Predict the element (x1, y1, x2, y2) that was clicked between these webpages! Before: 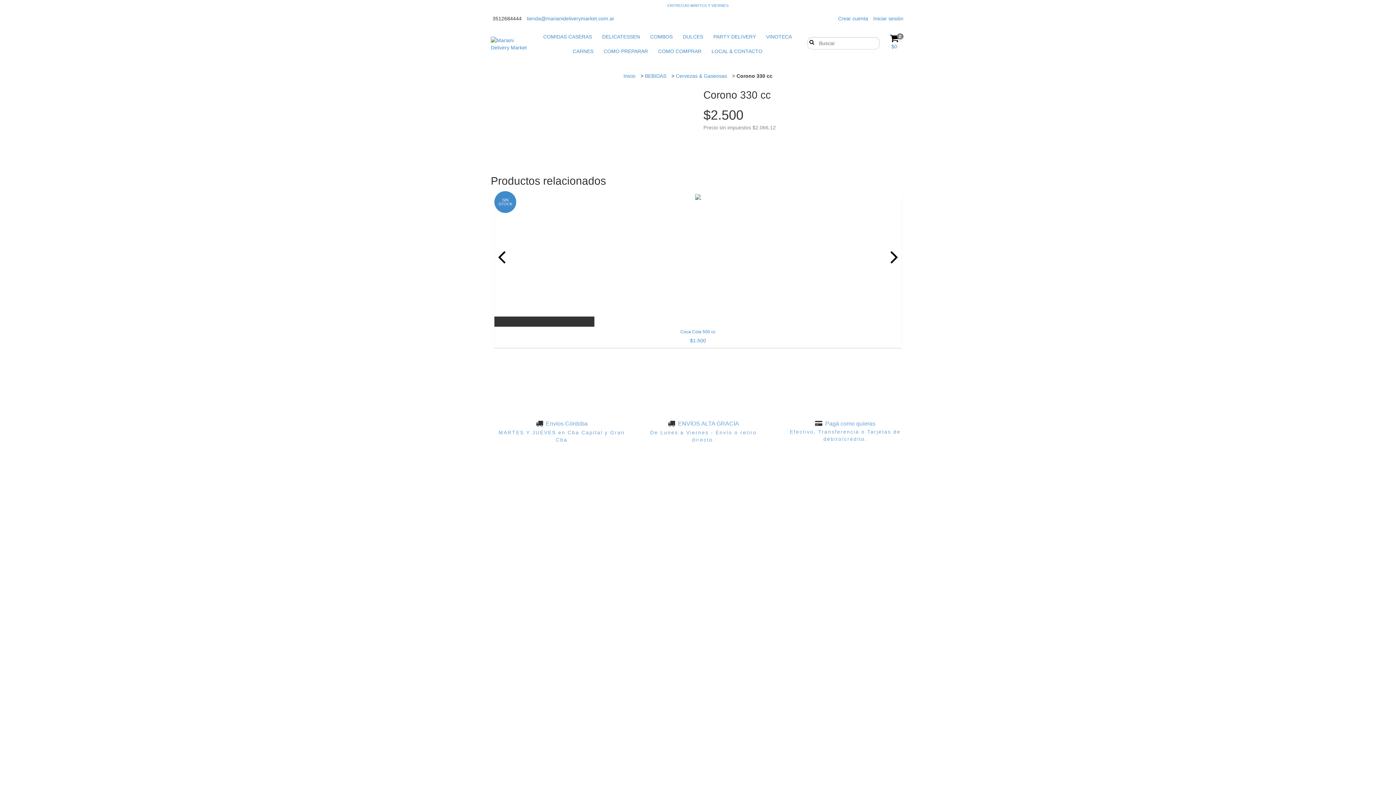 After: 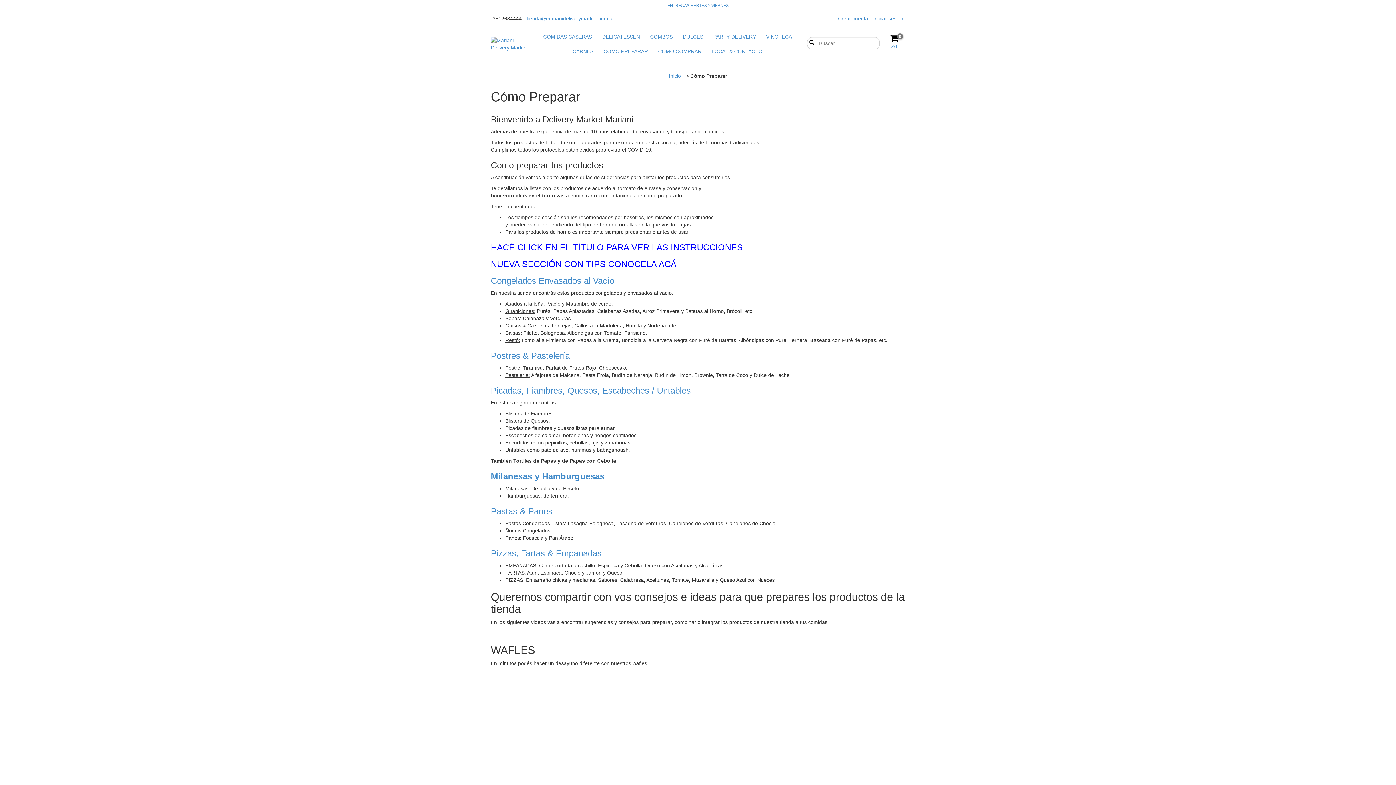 Action: label: COMO PREPARAR bbox: (599, 44, 652, 58)